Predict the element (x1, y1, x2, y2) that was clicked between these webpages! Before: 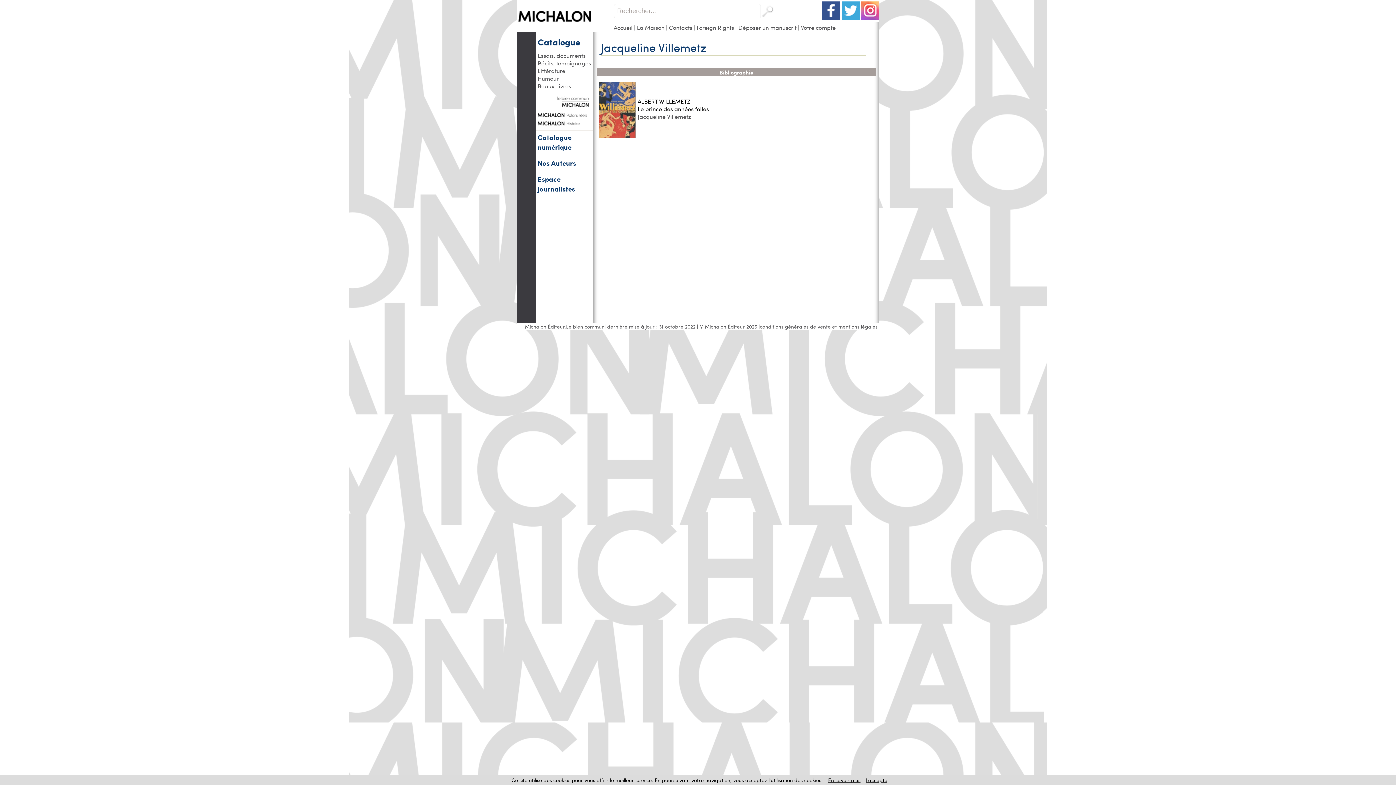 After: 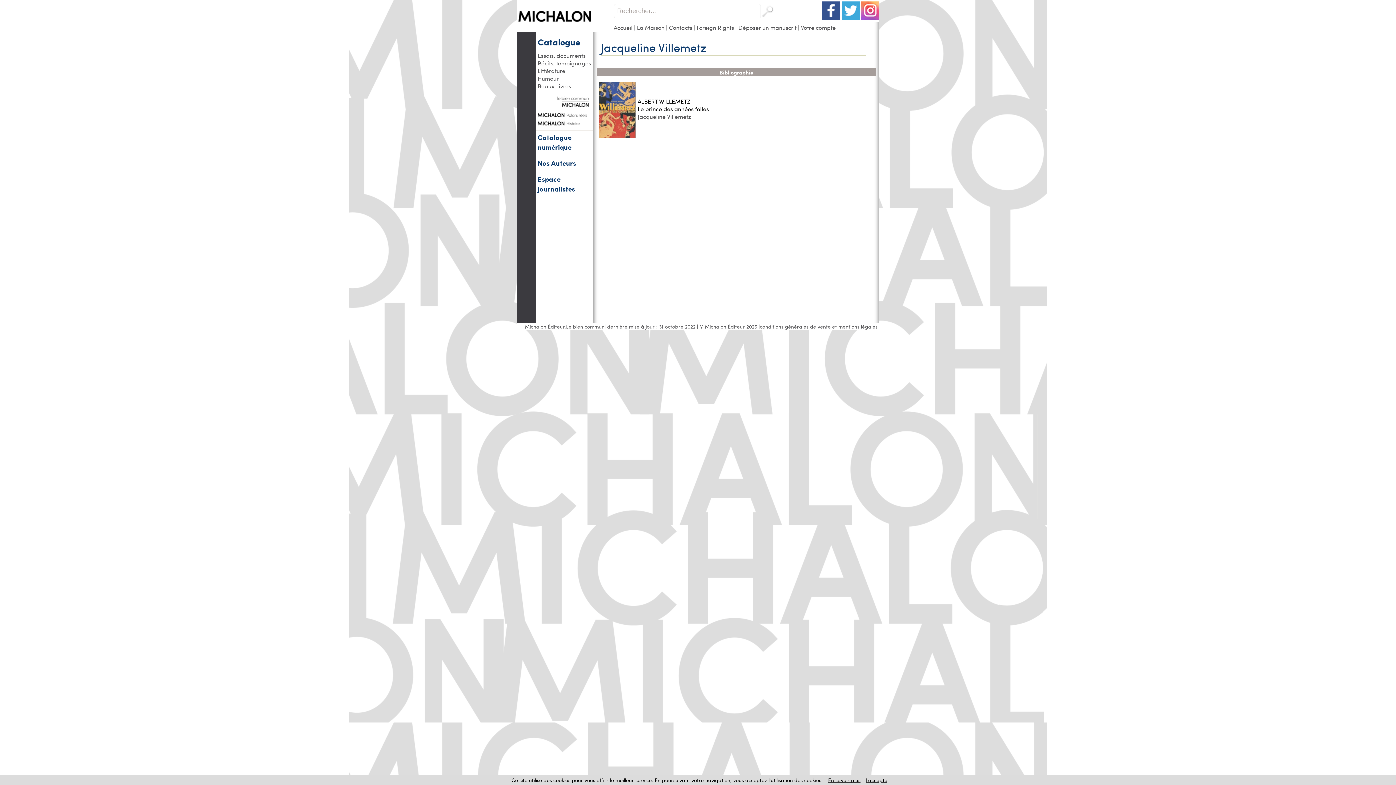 Action: label: conditions générales de vente et mentions légales bbox: (760, 323, 877, 330)